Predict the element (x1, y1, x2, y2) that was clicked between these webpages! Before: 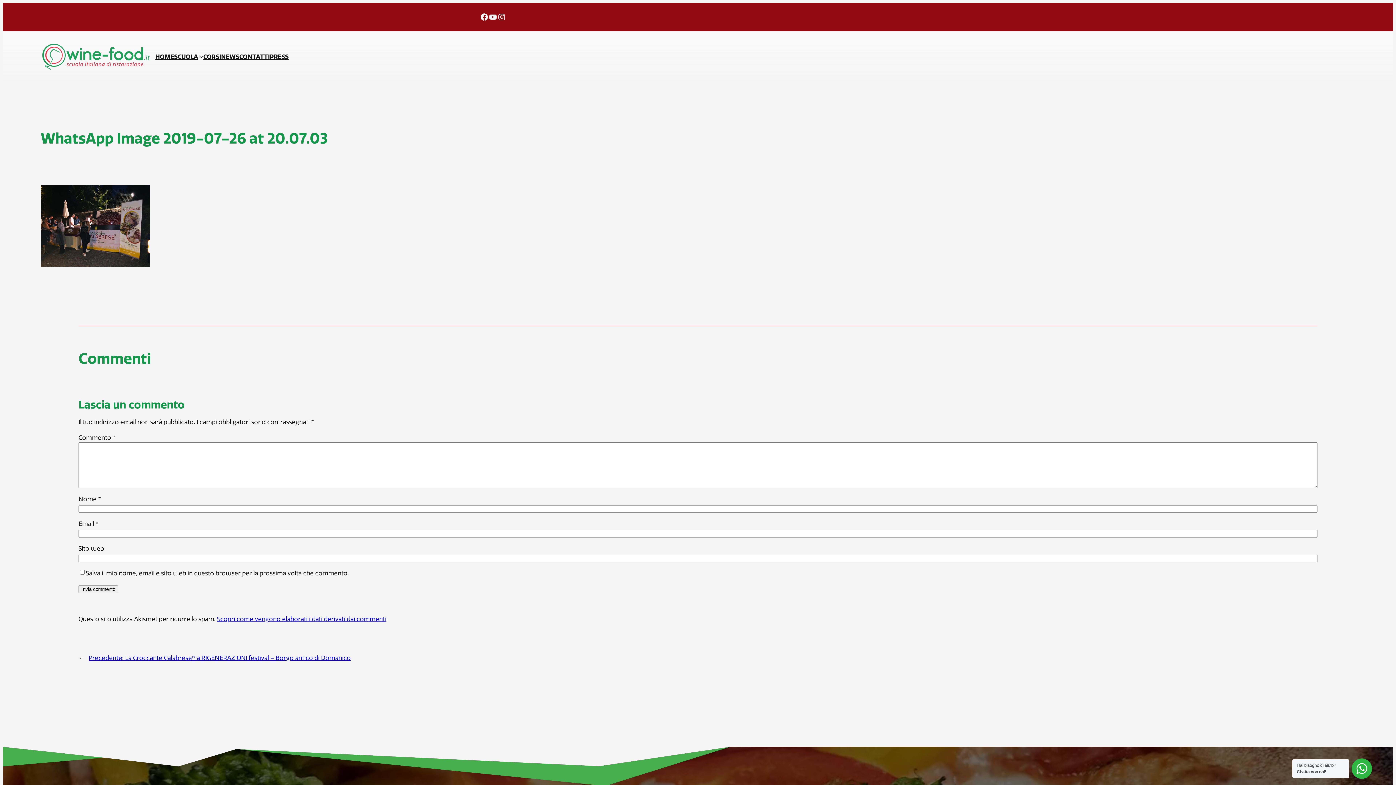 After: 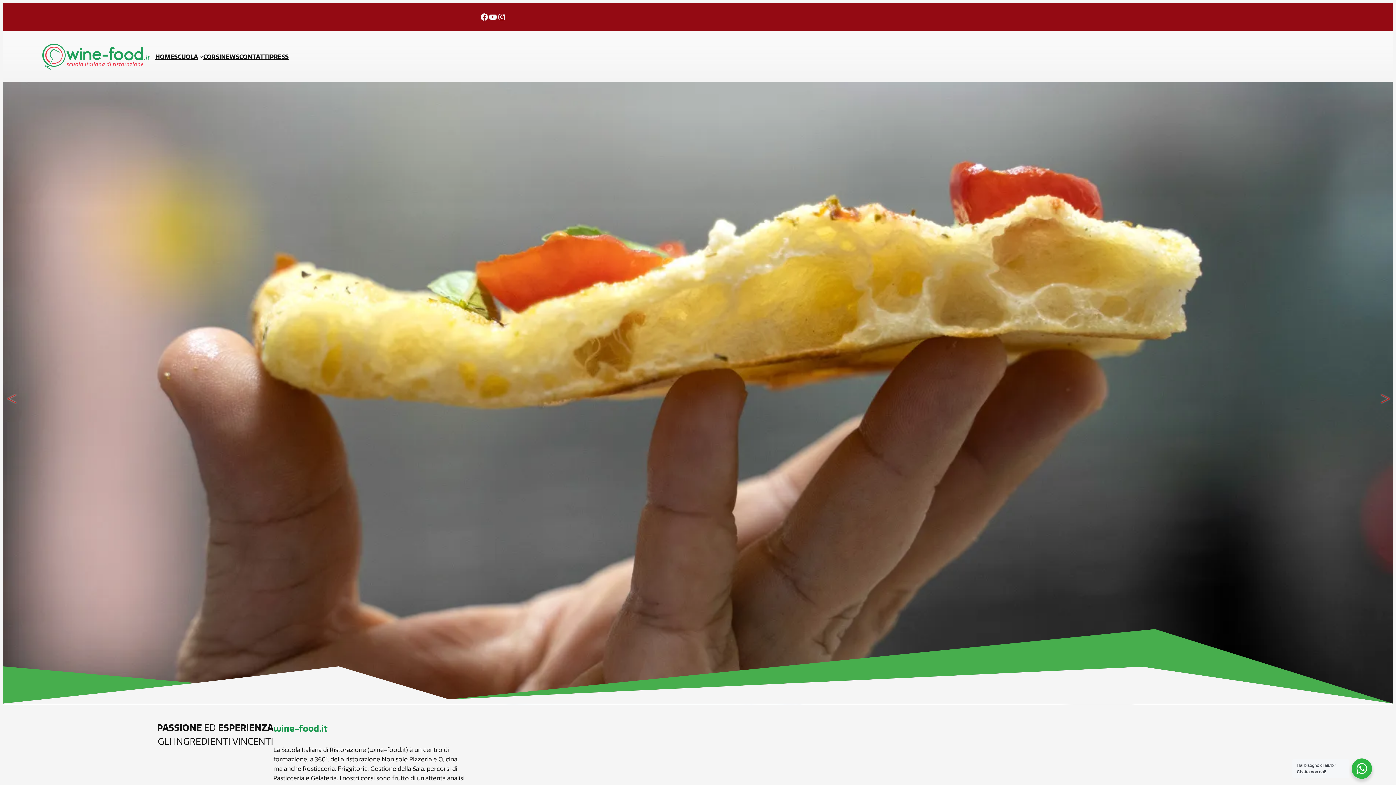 Action: bbox: (40, 42, 149, 71)